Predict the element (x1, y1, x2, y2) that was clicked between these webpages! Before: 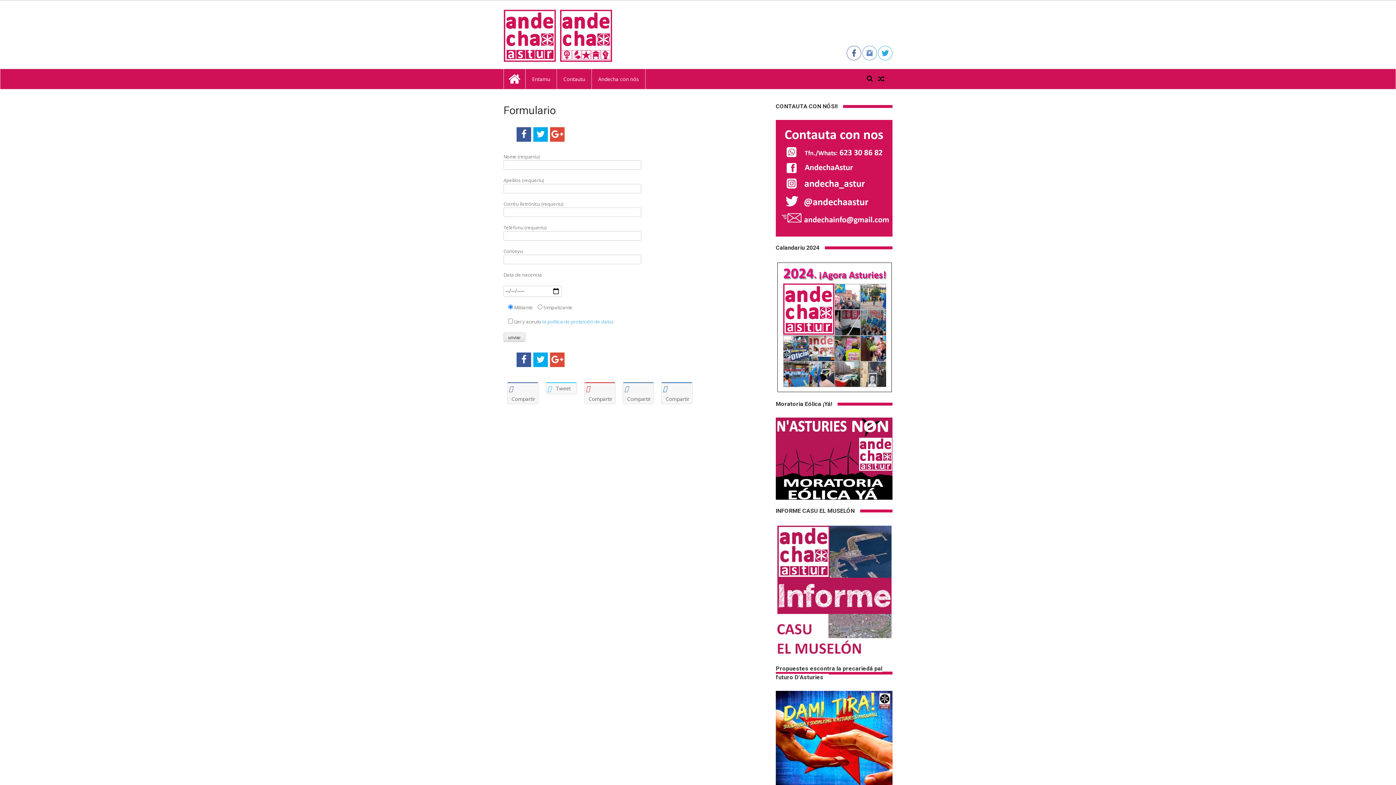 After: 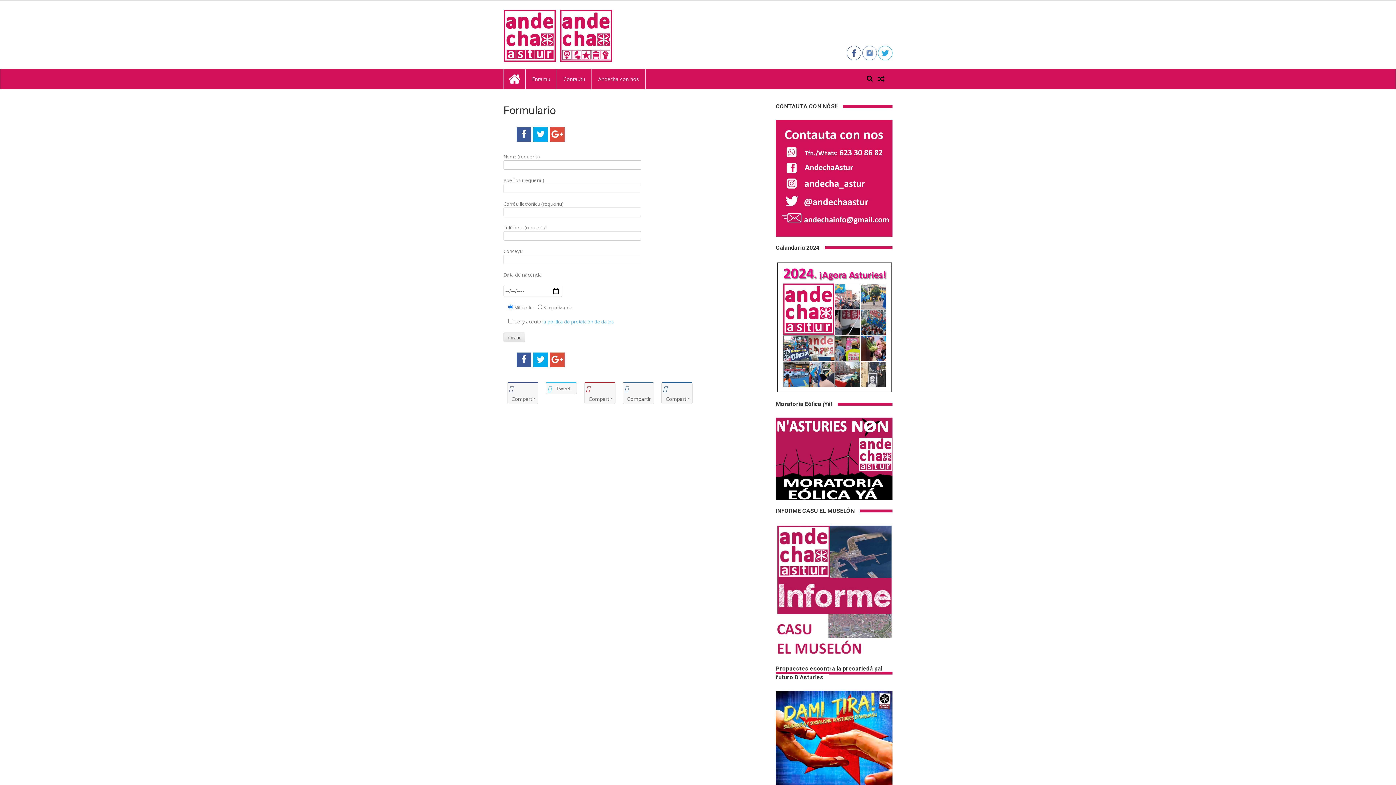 Action: bbox: (541, 318, 614, 325) label:  la política de proteición de datos